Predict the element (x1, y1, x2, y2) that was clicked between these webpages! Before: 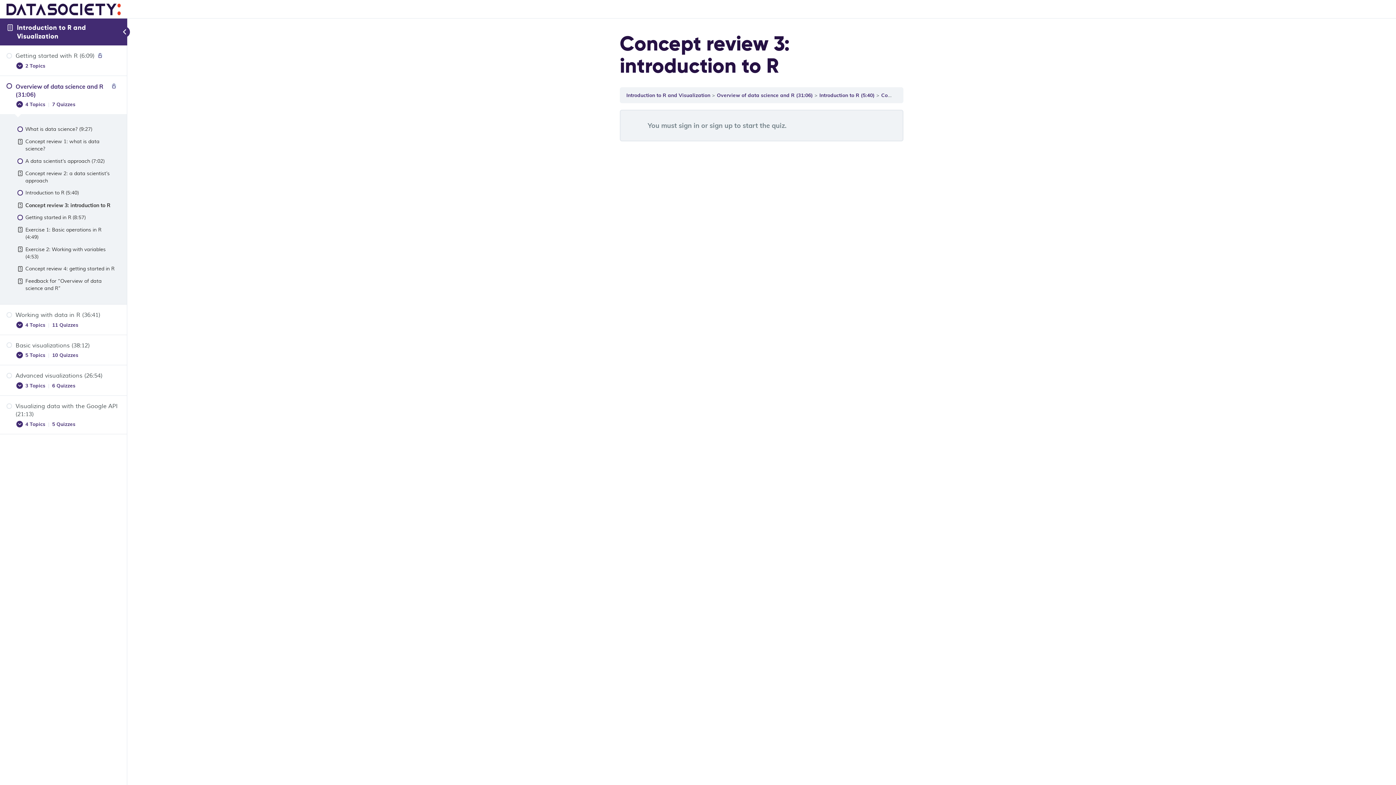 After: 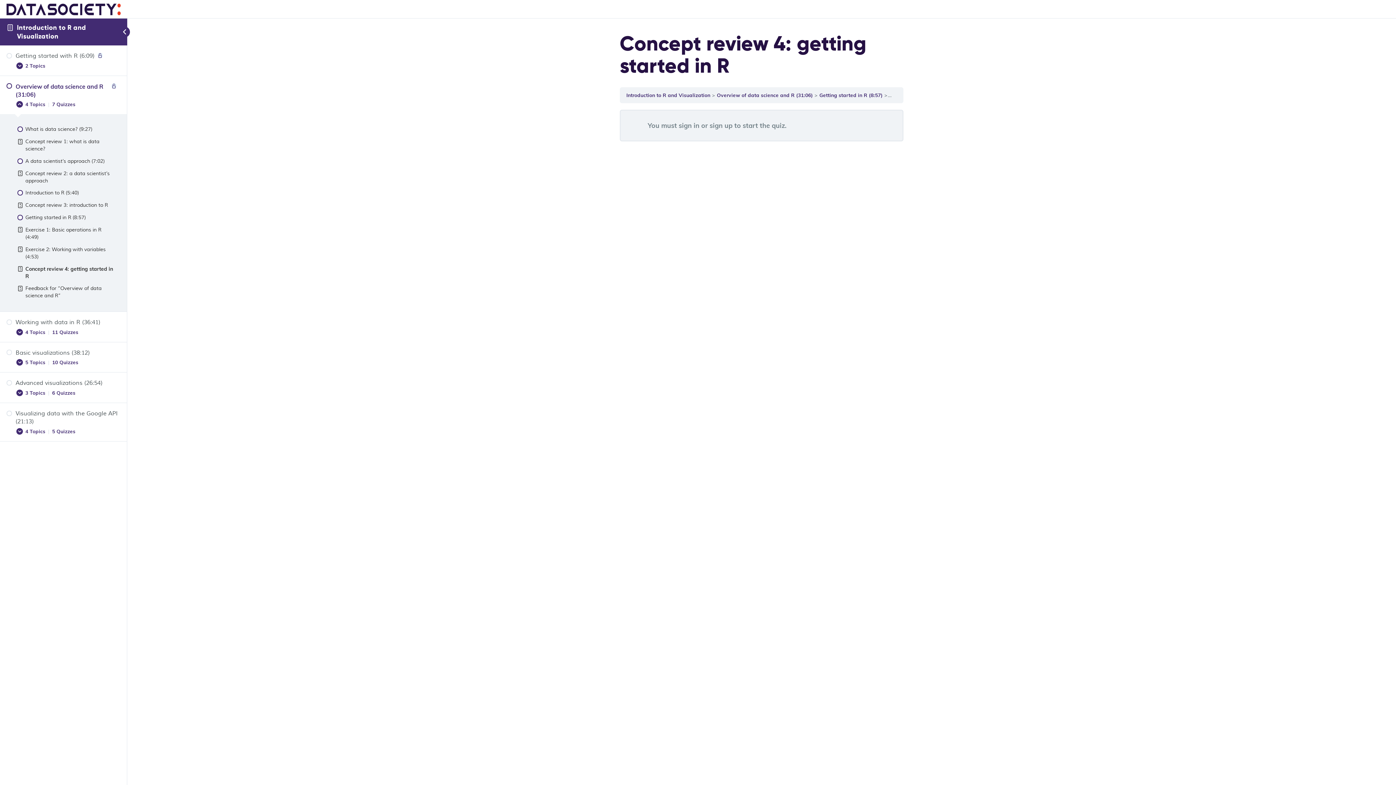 Action: label: Concept review 4: getting started in R bbox: (9, 263, 117, 275)